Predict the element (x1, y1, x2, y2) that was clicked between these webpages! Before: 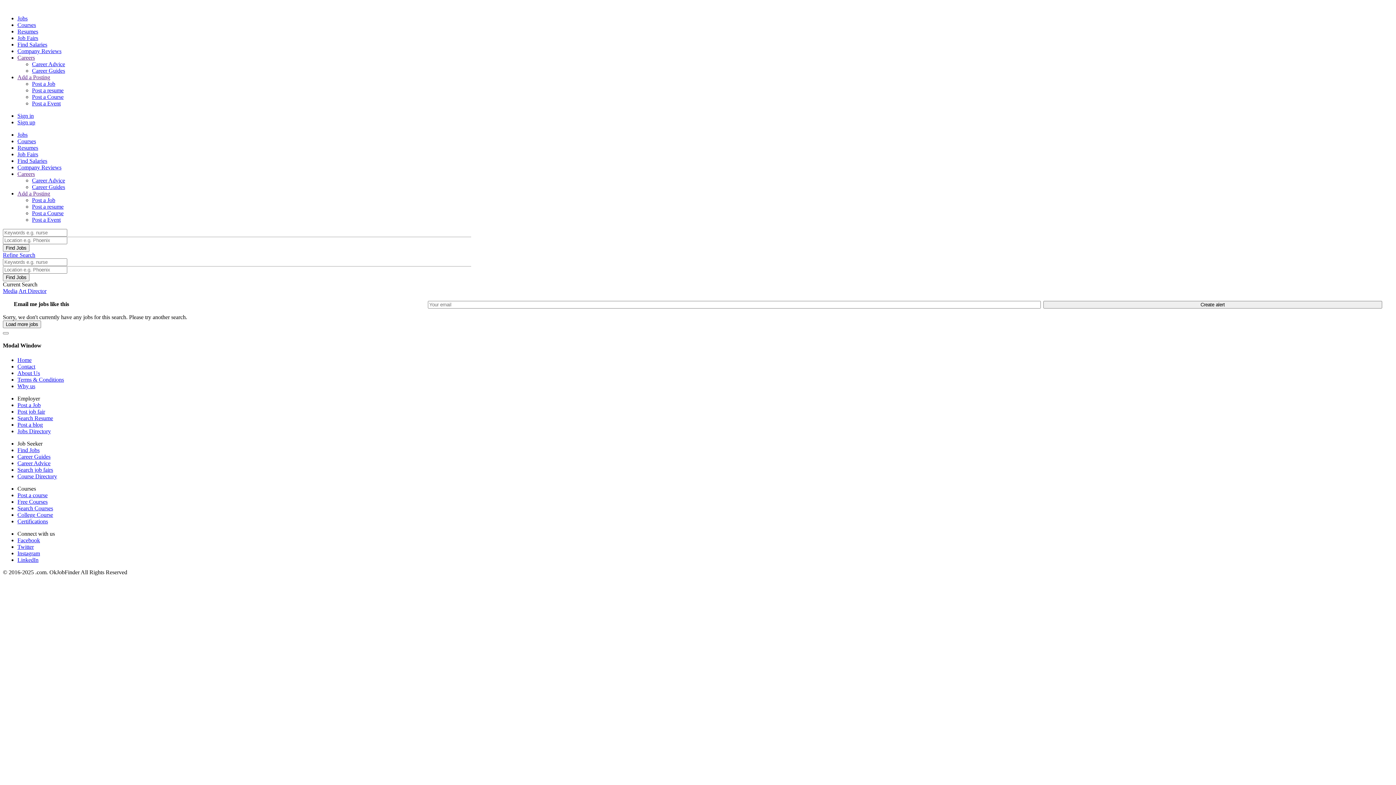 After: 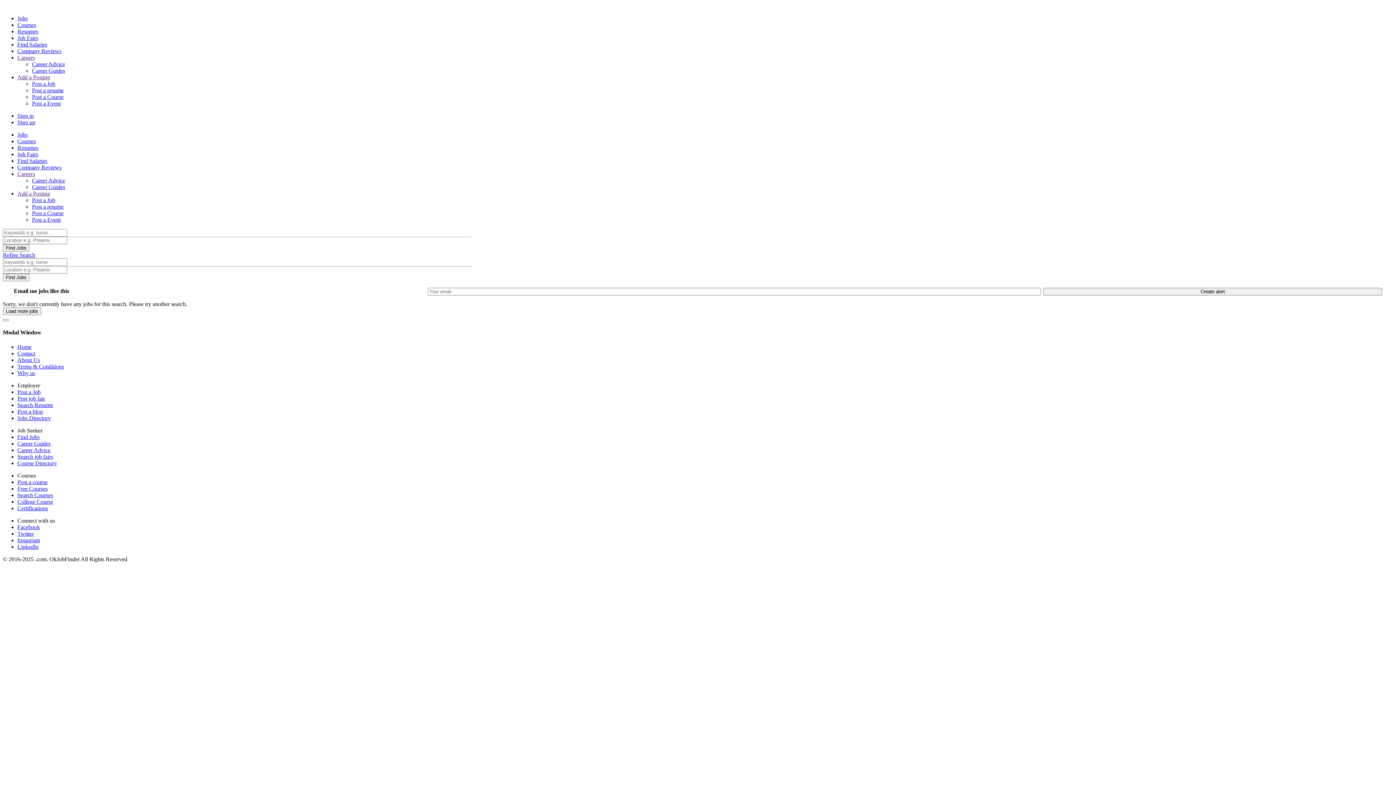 Action: bbox: (2, 244, 29, 252) label: Find Jobs